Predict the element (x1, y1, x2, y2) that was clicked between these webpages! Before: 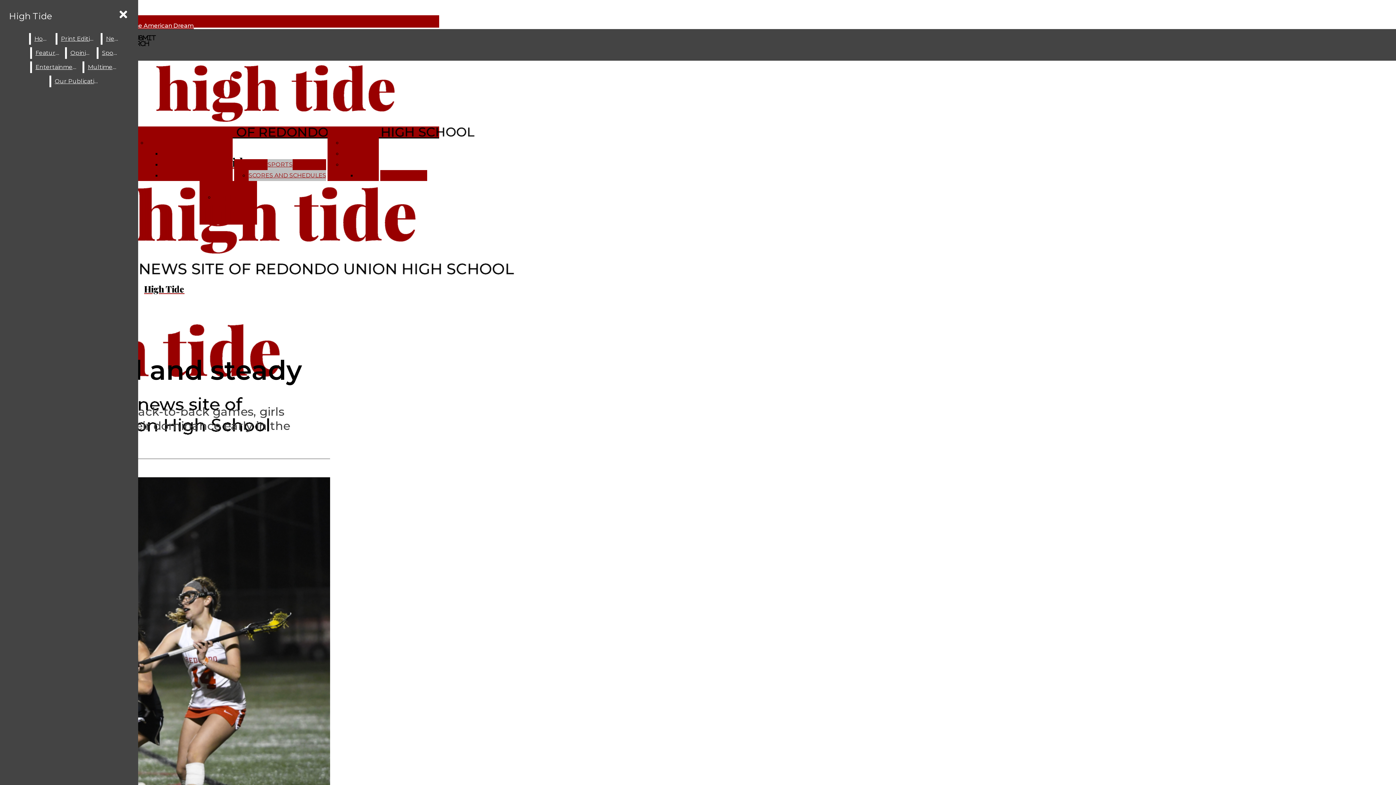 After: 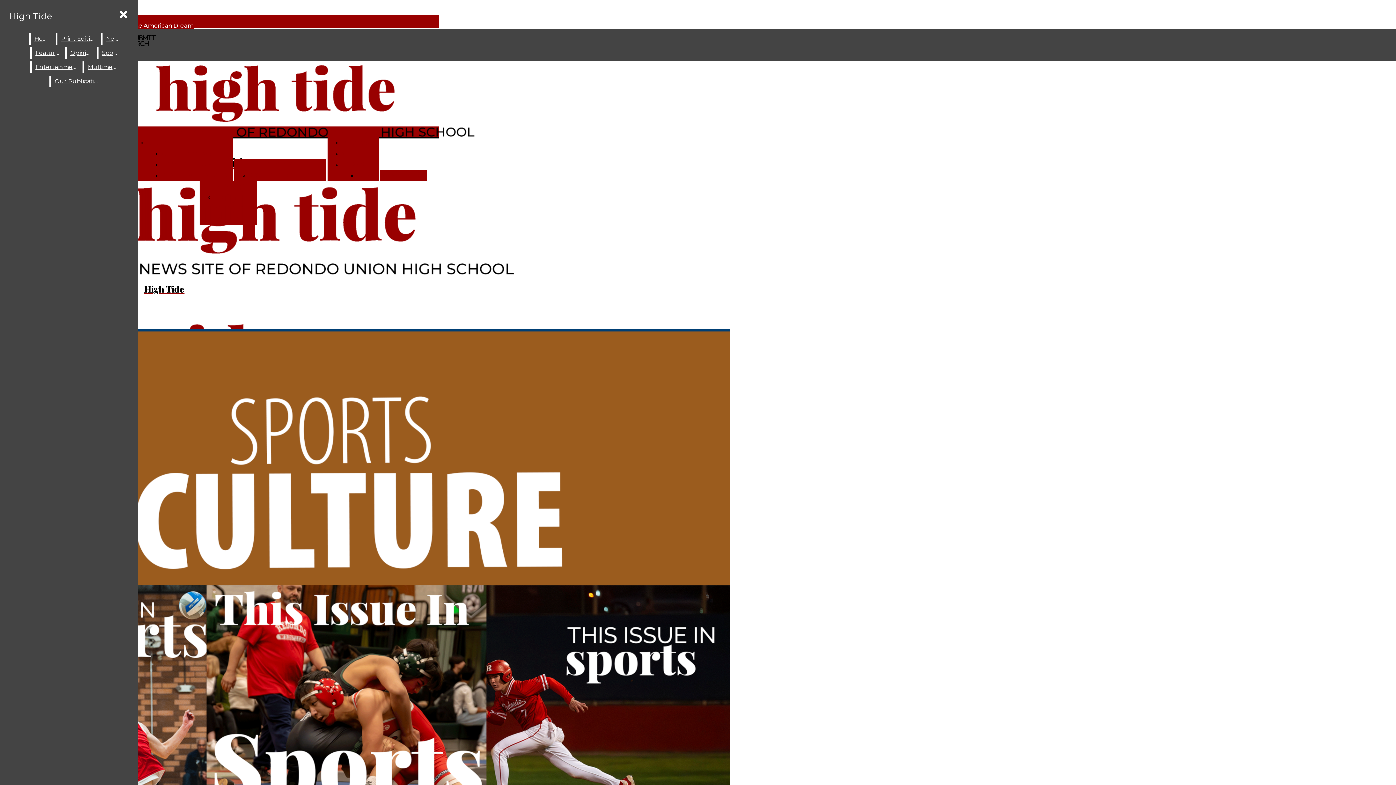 Action: bbox: (5, 7, 55, 25) label: High Tide